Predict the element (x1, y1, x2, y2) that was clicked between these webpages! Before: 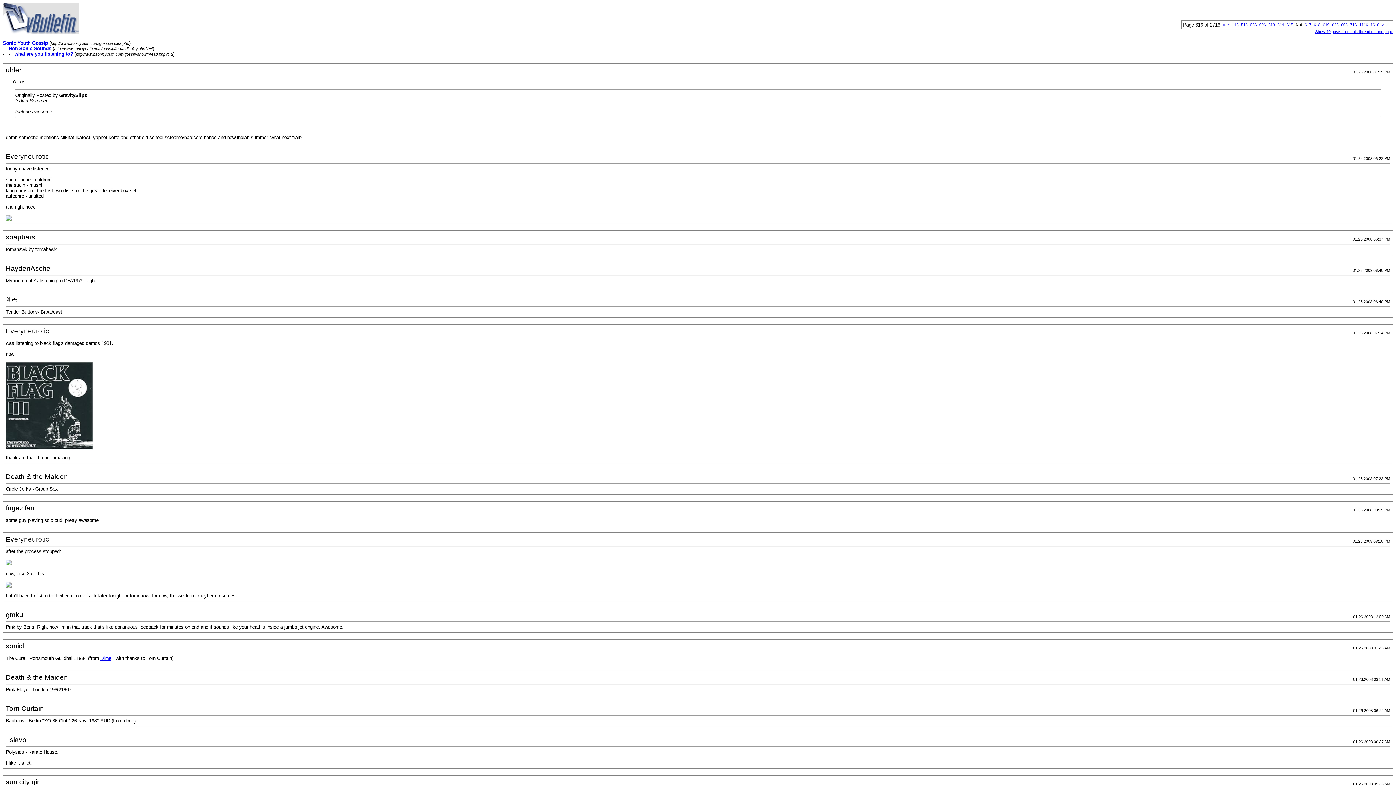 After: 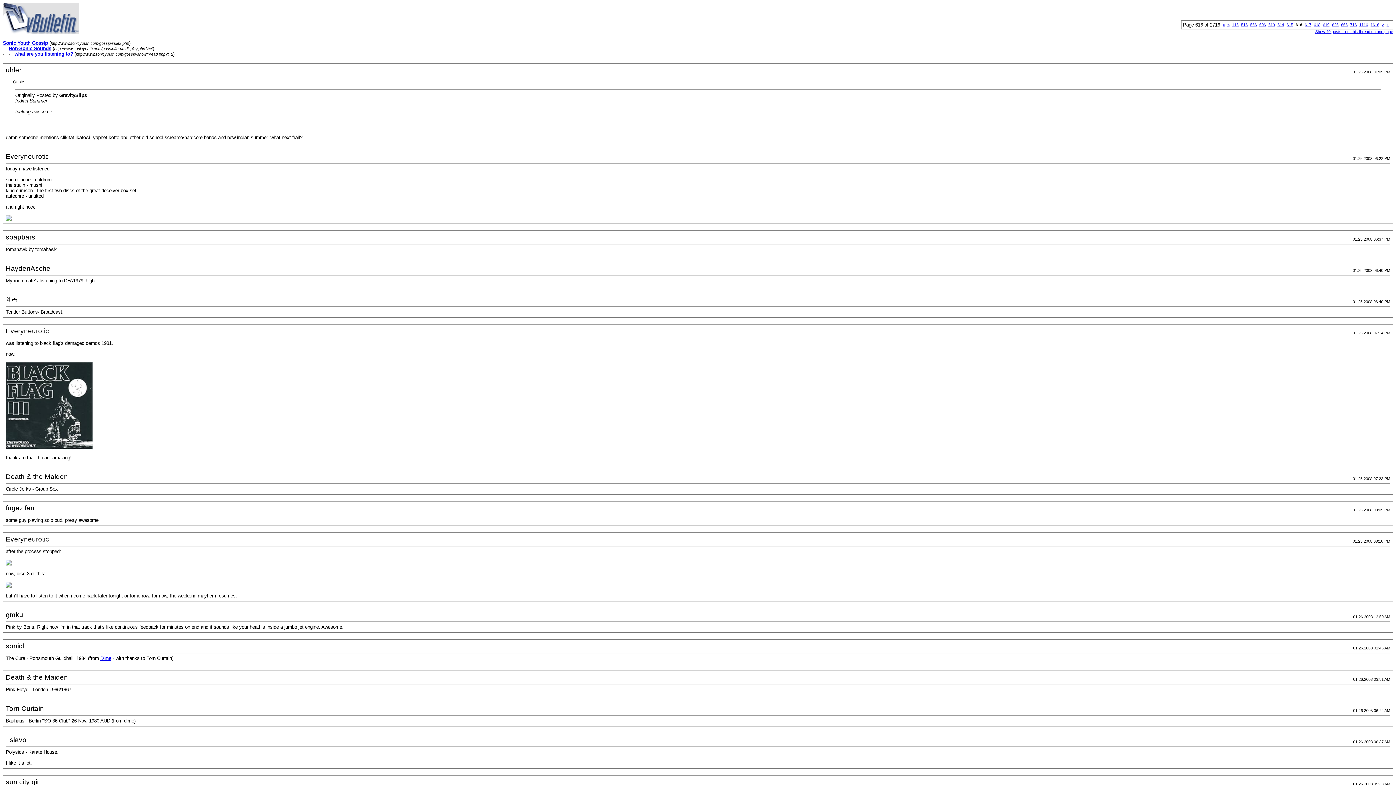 Action: label: Dime bbox: (100, 656, 111, 661)